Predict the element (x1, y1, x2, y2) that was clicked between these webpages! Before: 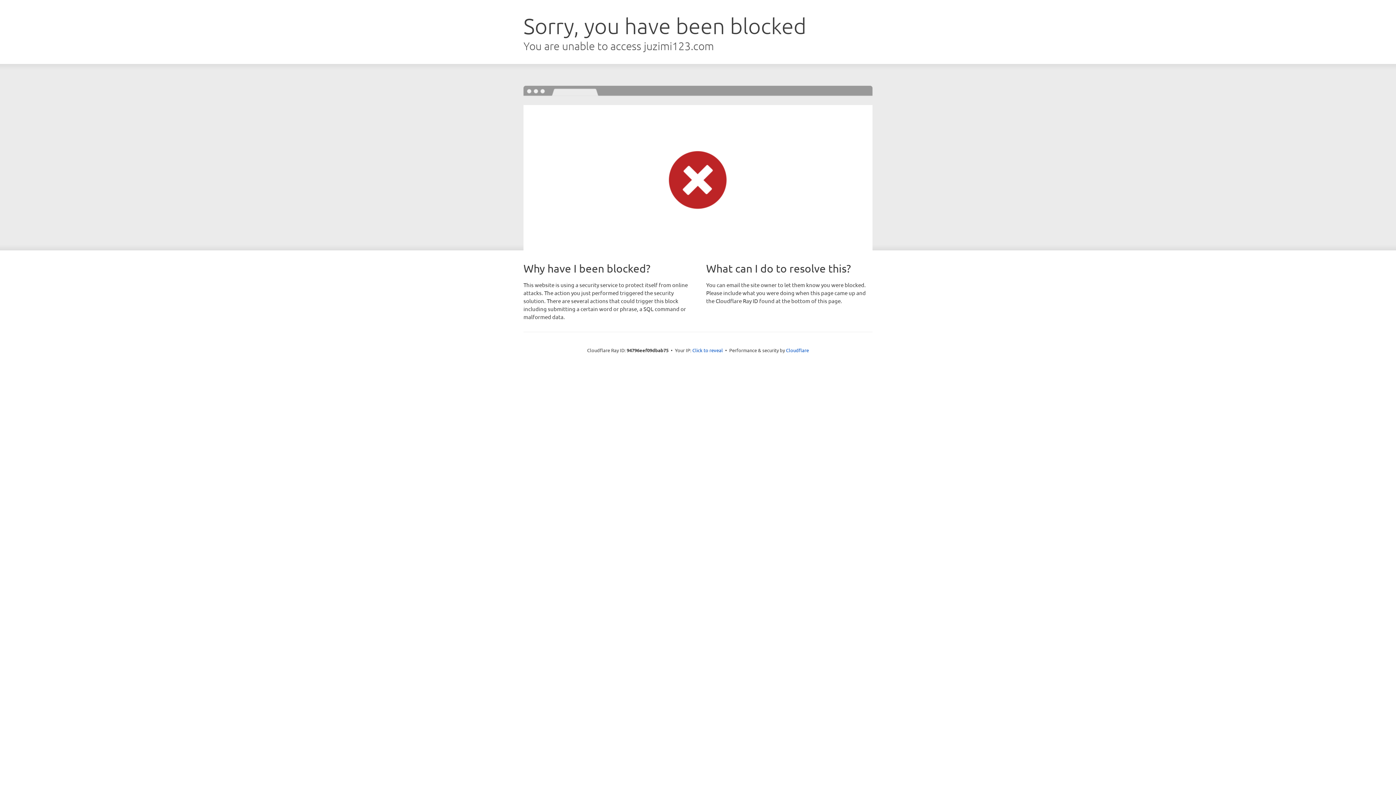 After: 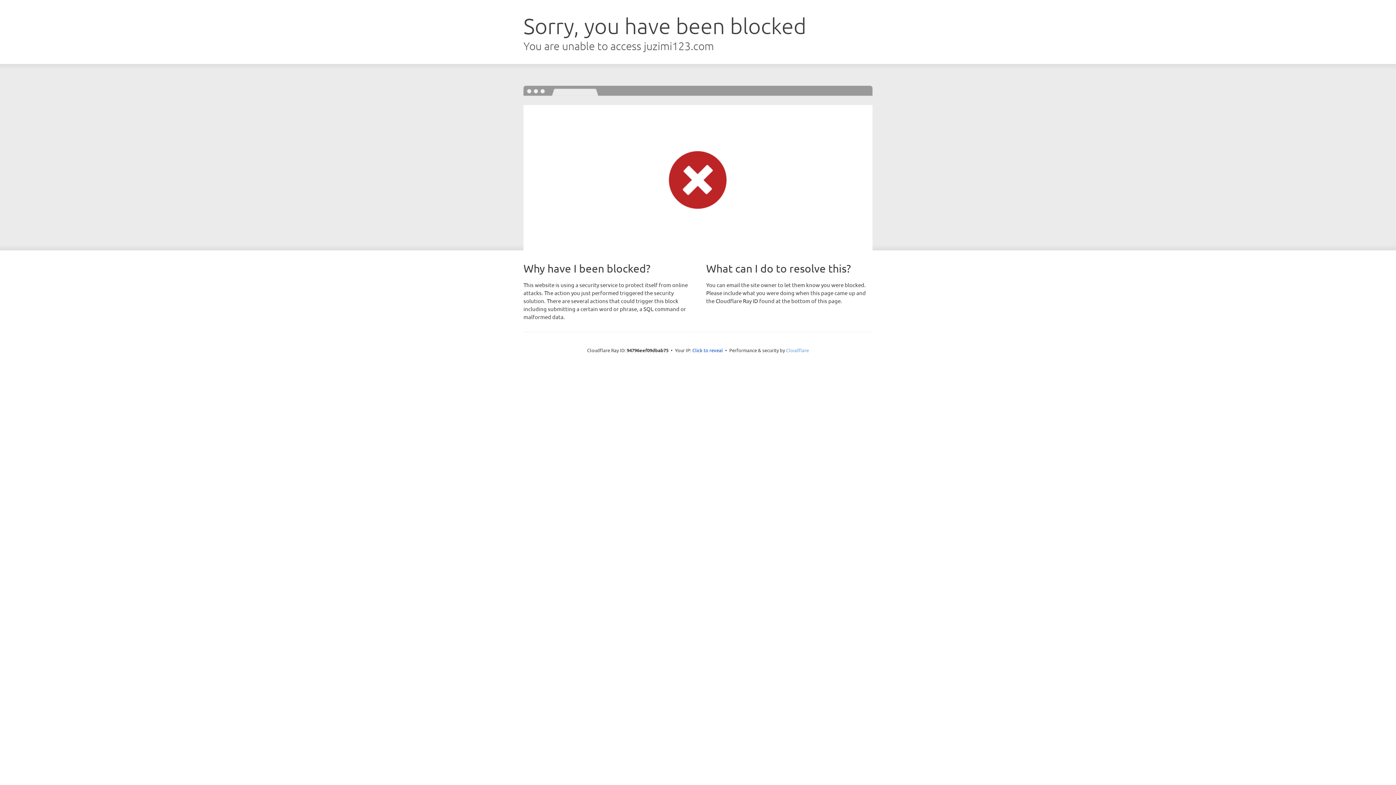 Action: label: Cloudflare bbox: (786, 347, 809, 353)